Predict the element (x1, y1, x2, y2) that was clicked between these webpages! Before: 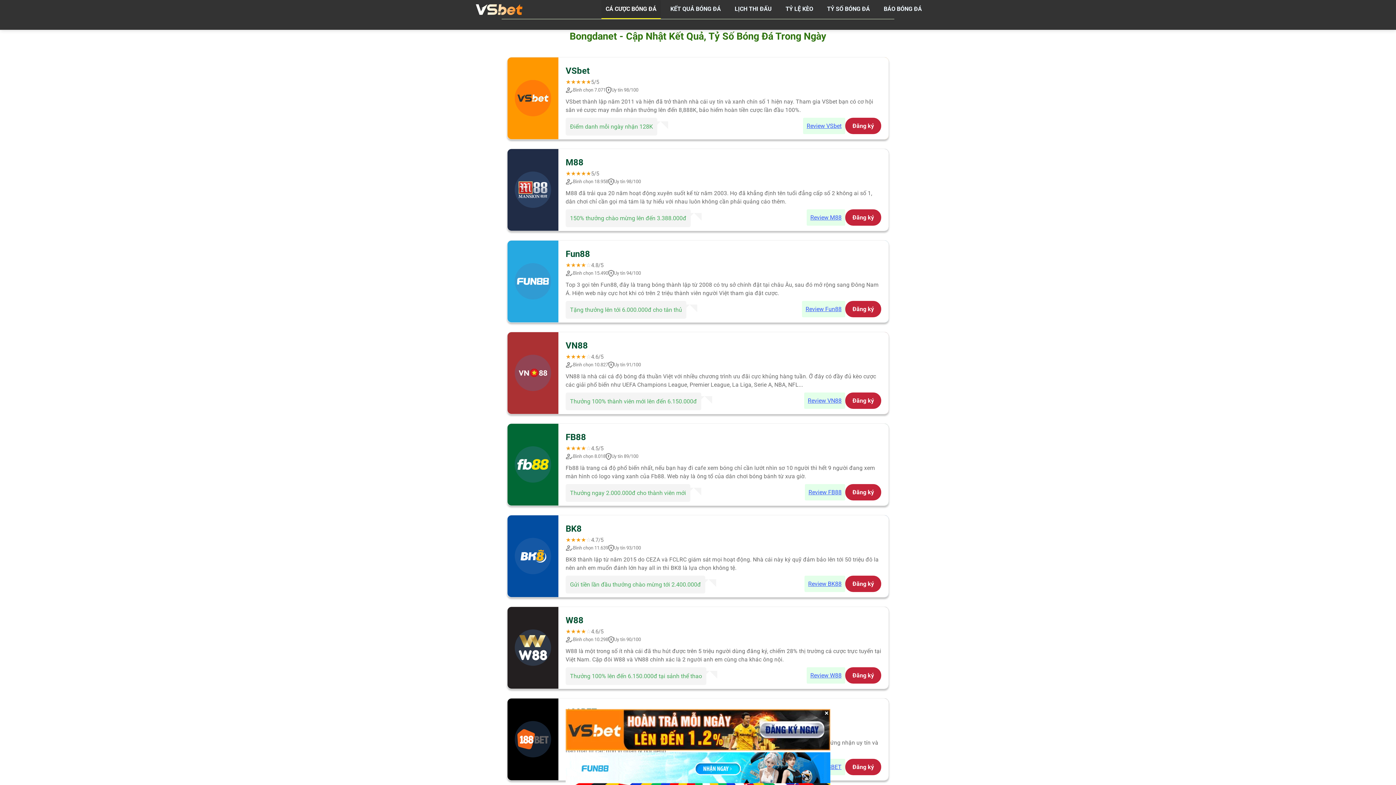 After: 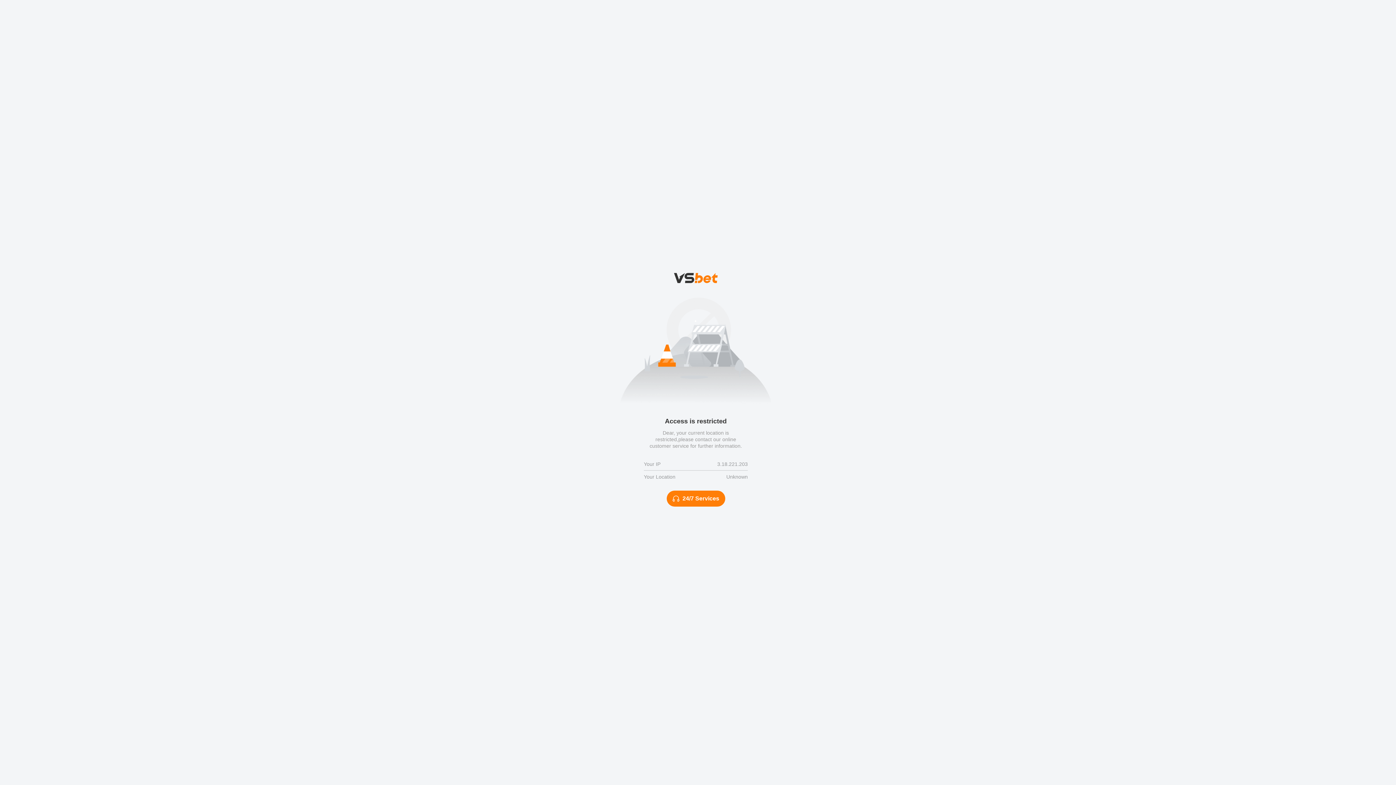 Action: label: Đăng ký bbox: (845, 484, 881, 500)